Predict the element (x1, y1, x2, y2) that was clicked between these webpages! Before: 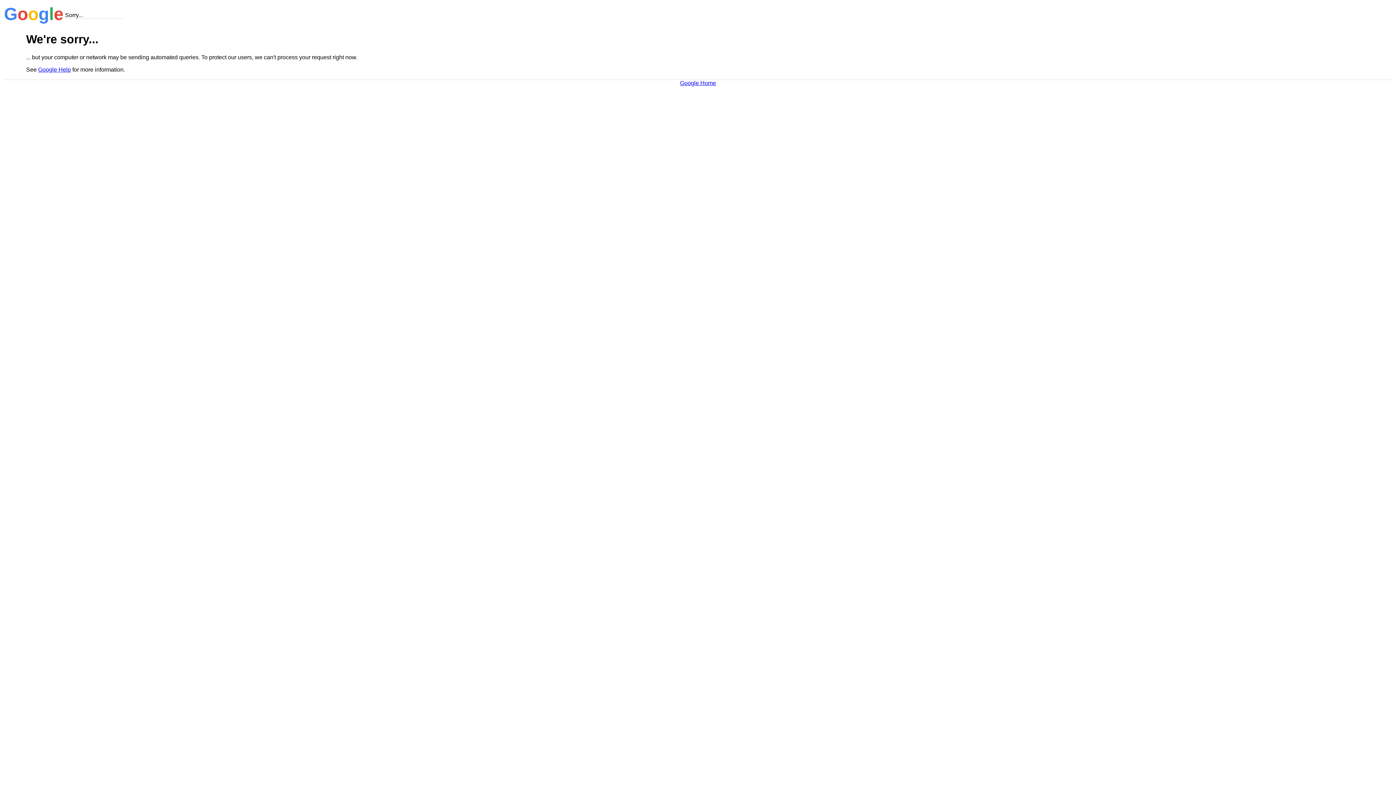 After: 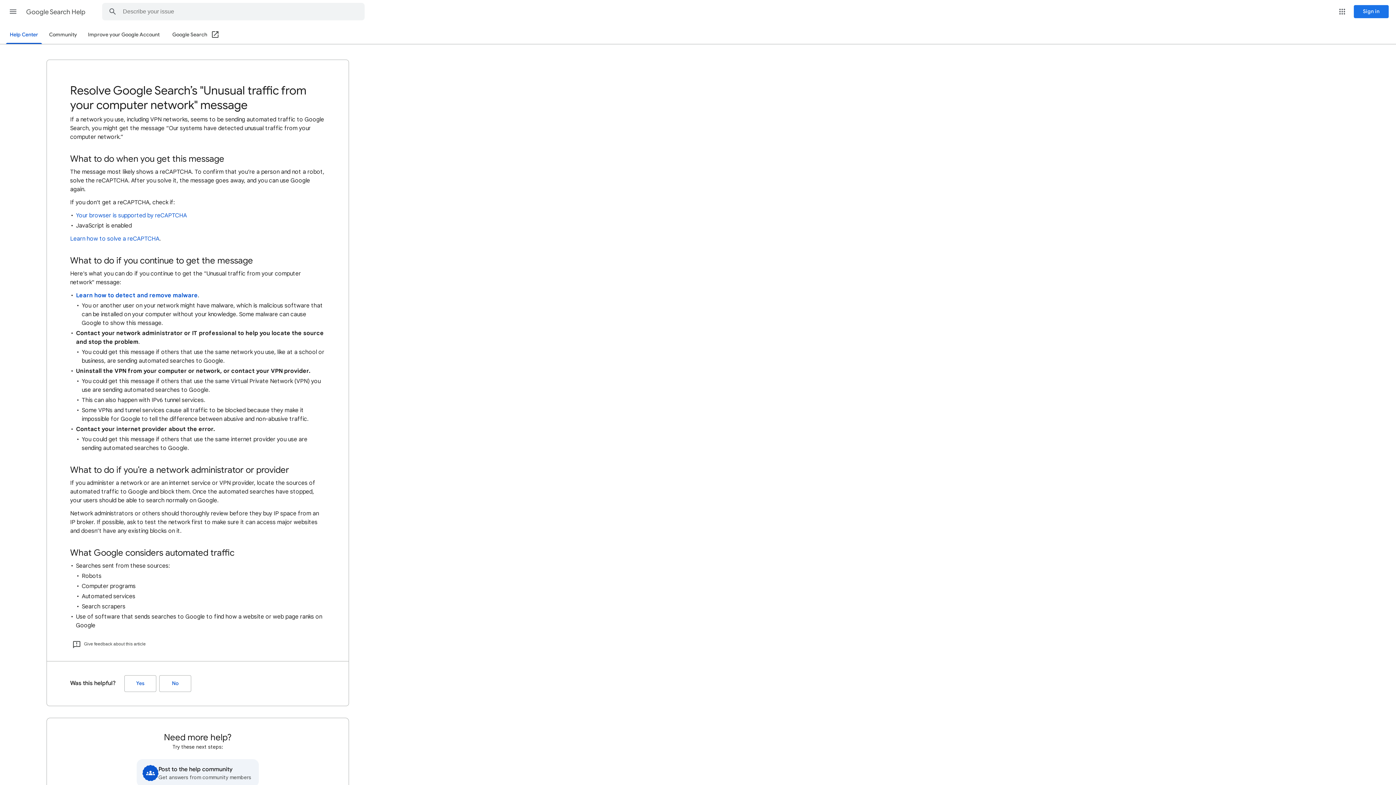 Action: bbox: (38, 66, 70, 72) label: Google Help